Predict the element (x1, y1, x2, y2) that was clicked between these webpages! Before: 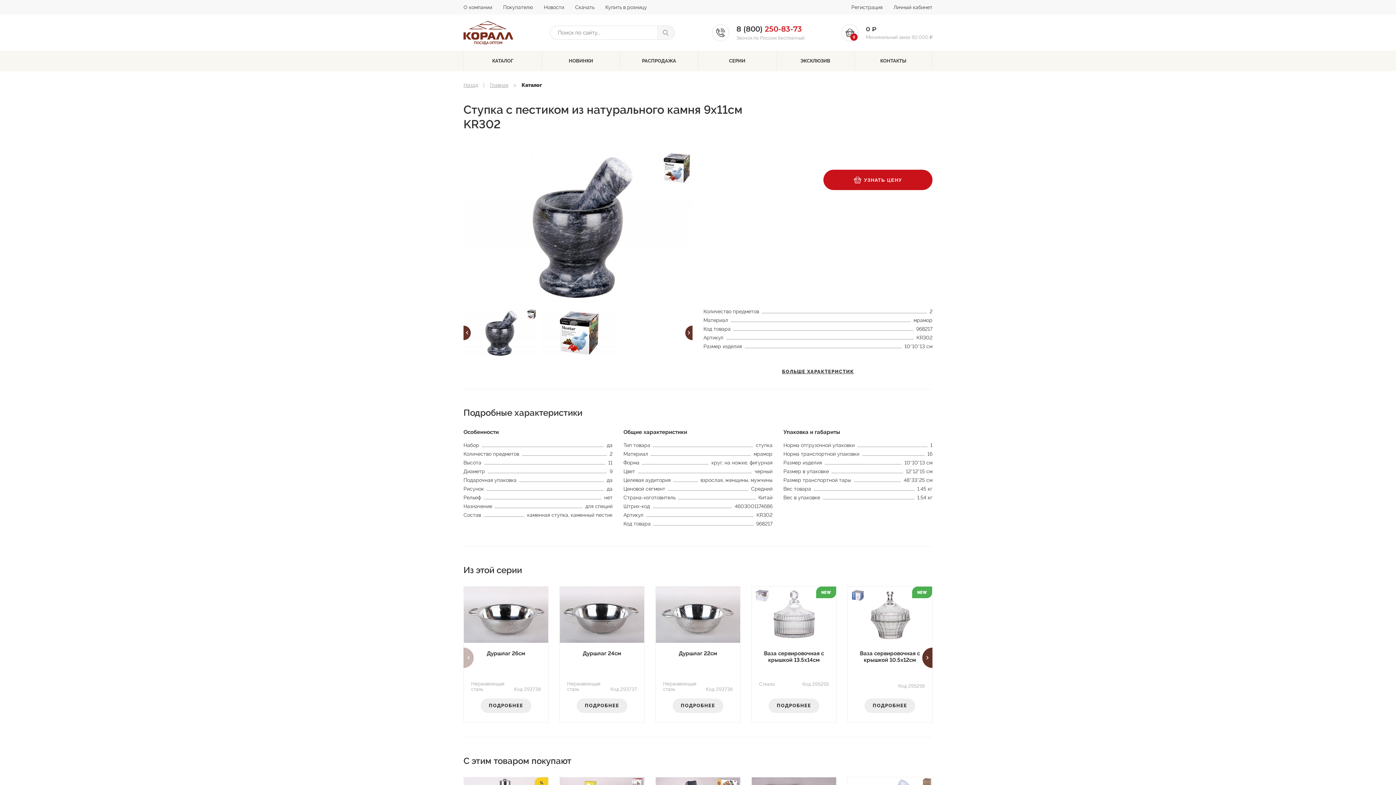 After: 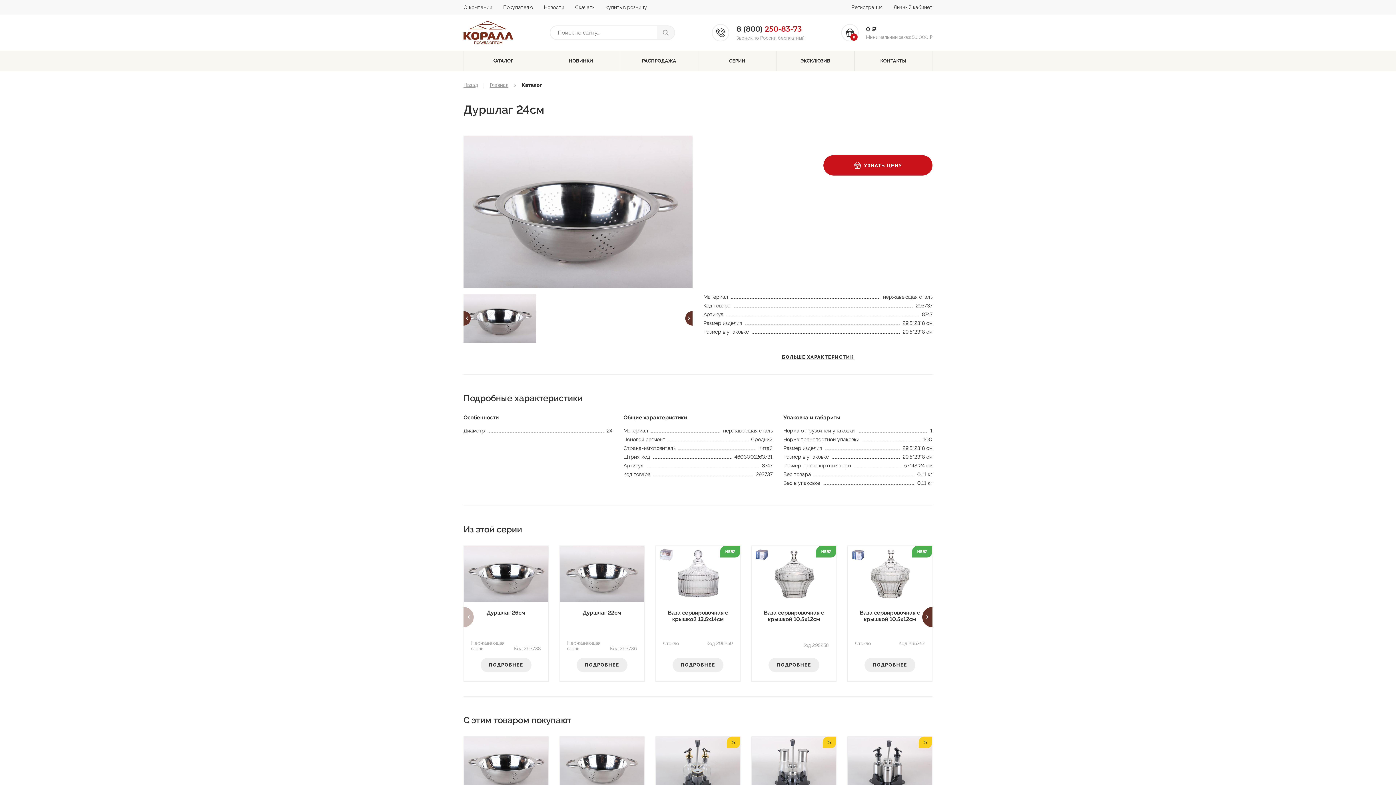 Action: bbox: (560, 586, 644, 698) label: Дуршлаг 24см
Нержавеющая стальКод 293737